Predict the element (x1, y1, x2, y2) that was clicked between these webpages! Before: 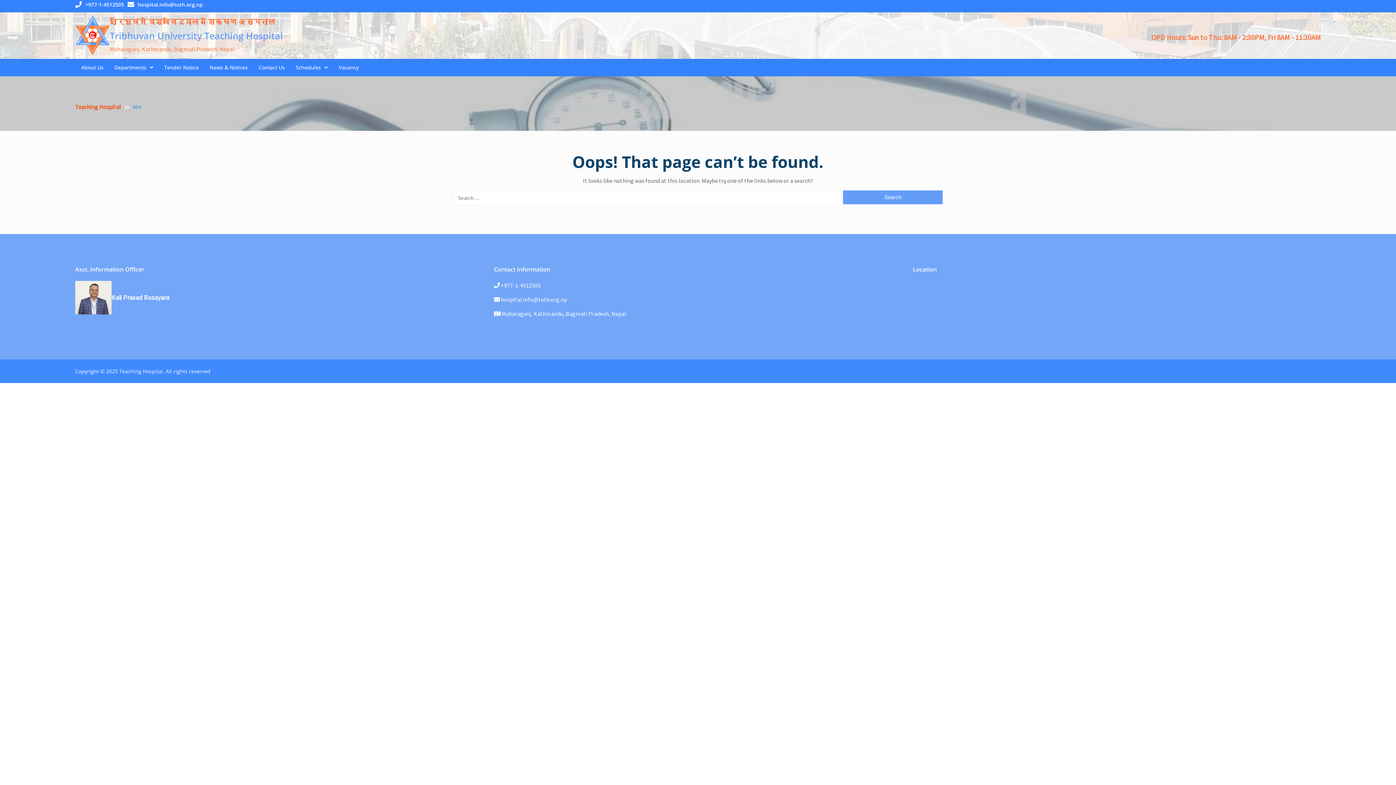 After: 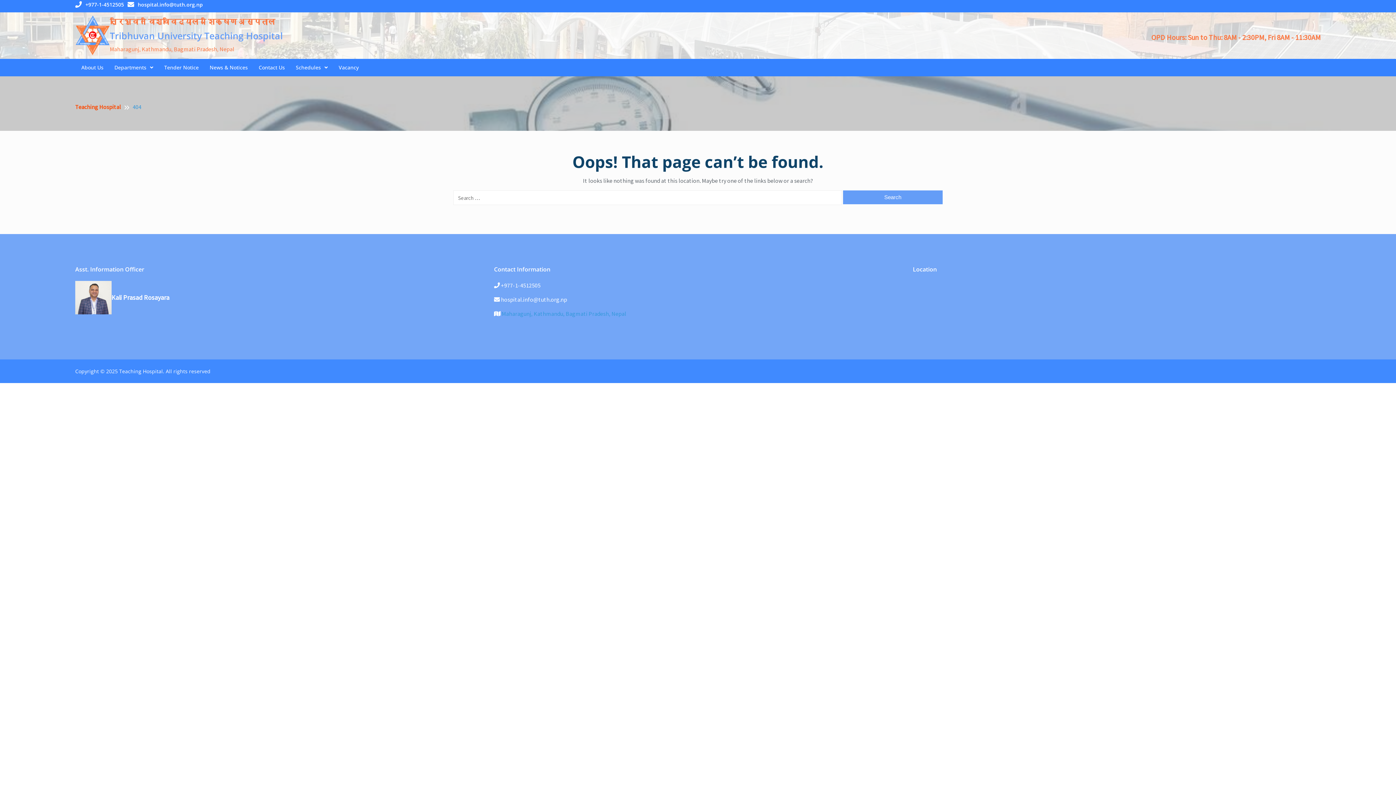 Action: bbox: (501, 310, 626, 317) label: Maharagunj, Kathmandu, Bagmati Pradesh, Nepal